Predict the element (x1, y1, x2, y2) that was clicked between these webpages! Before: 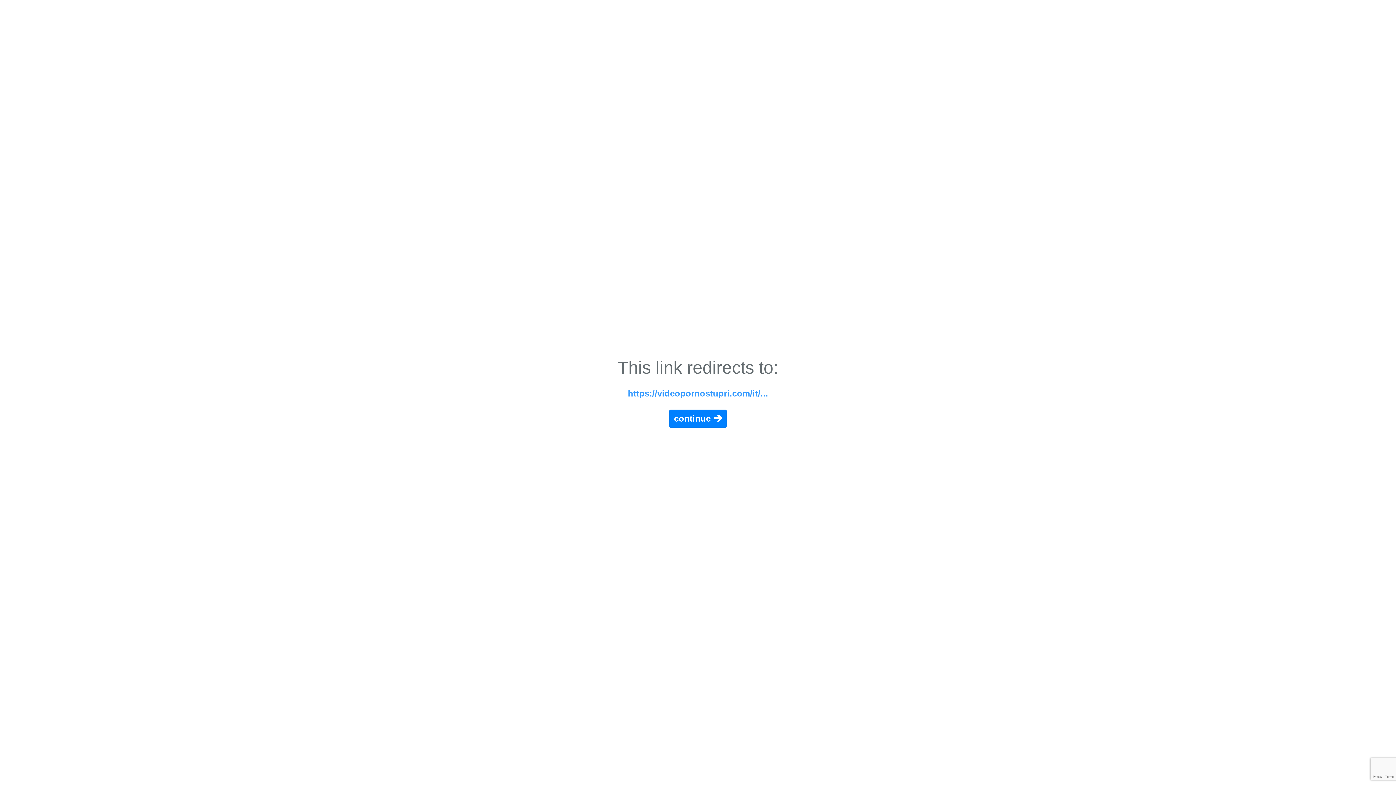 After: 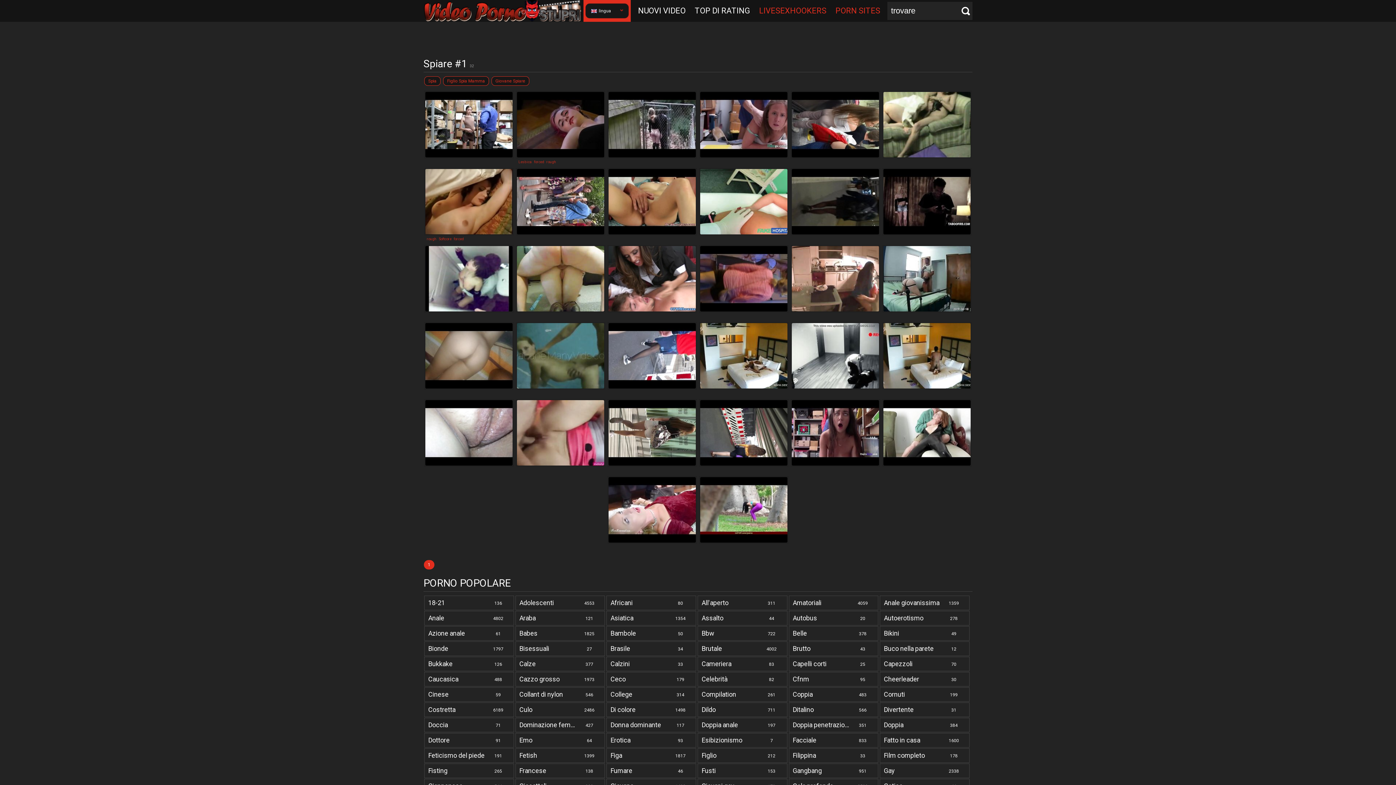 Action: label: continue 🡲 bbox: (669, 409, 726, 427)